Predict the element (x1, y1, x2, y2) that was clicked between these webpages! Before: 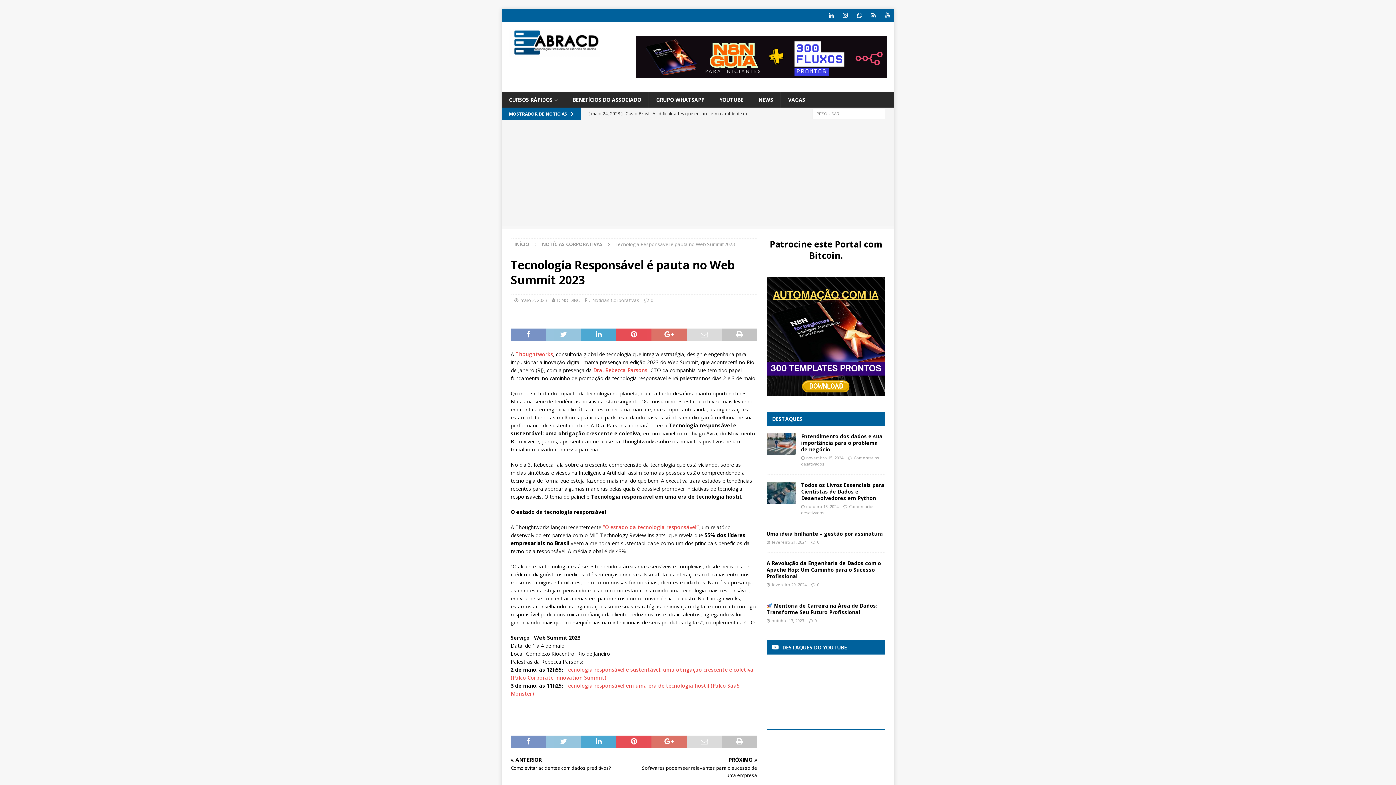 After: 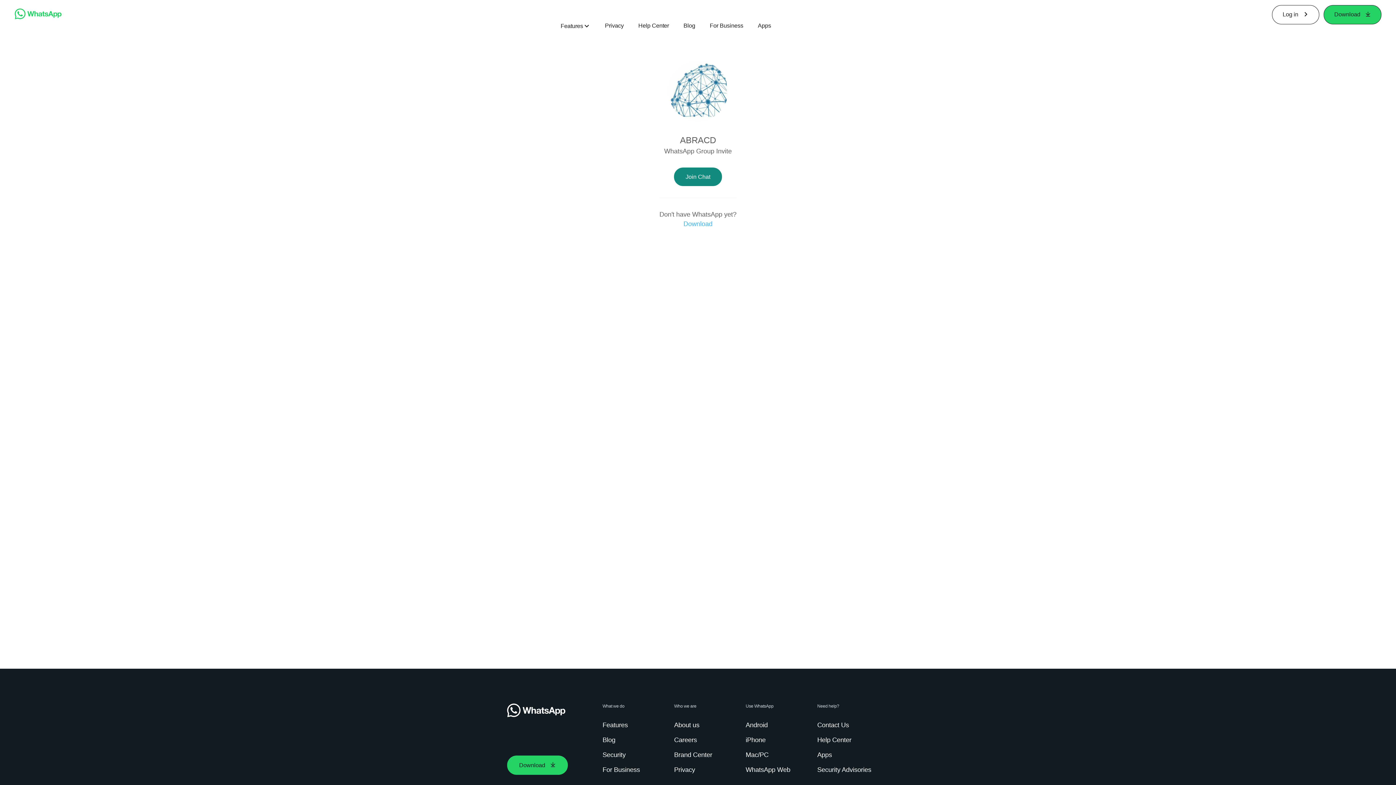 Action: label: GRUPO WHATSAPP bbox: (648, 92, 712, 107)